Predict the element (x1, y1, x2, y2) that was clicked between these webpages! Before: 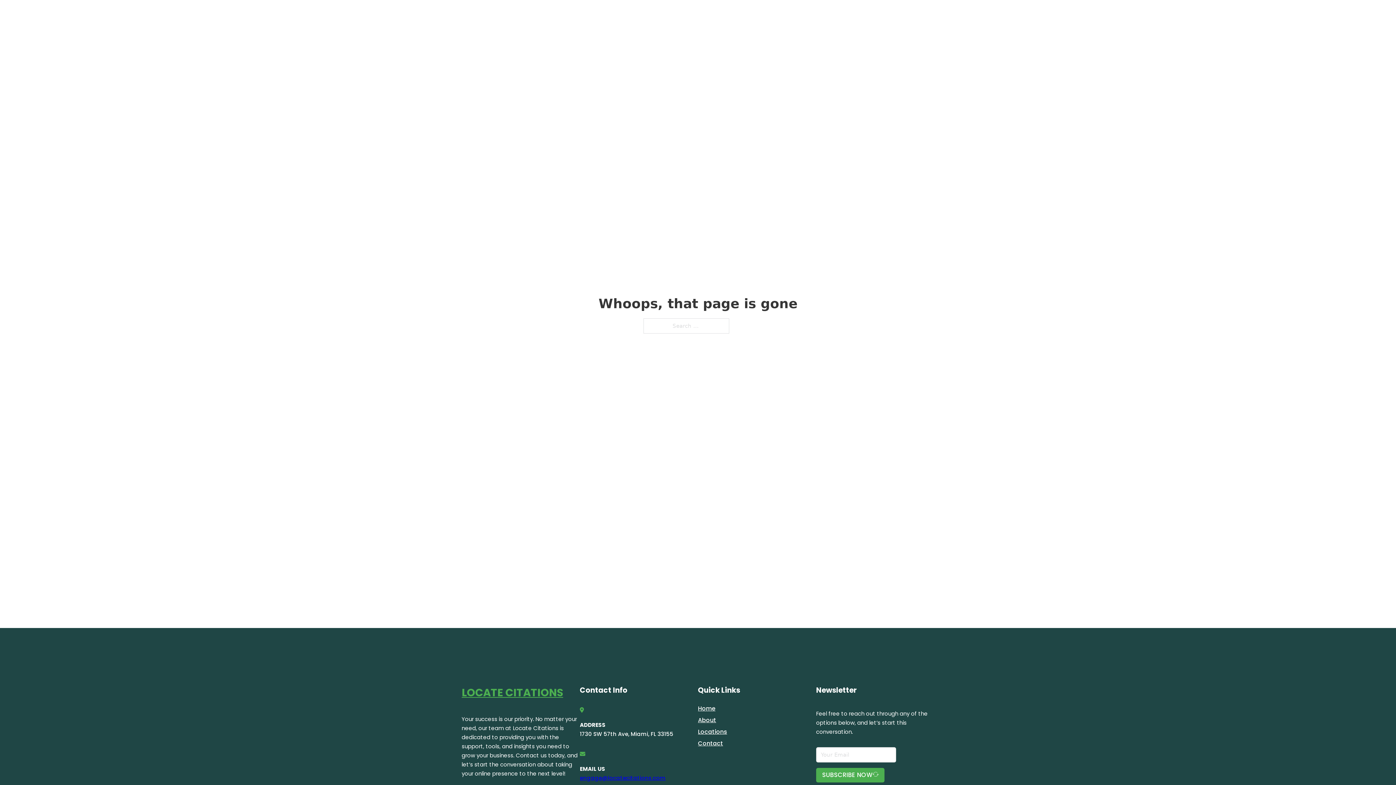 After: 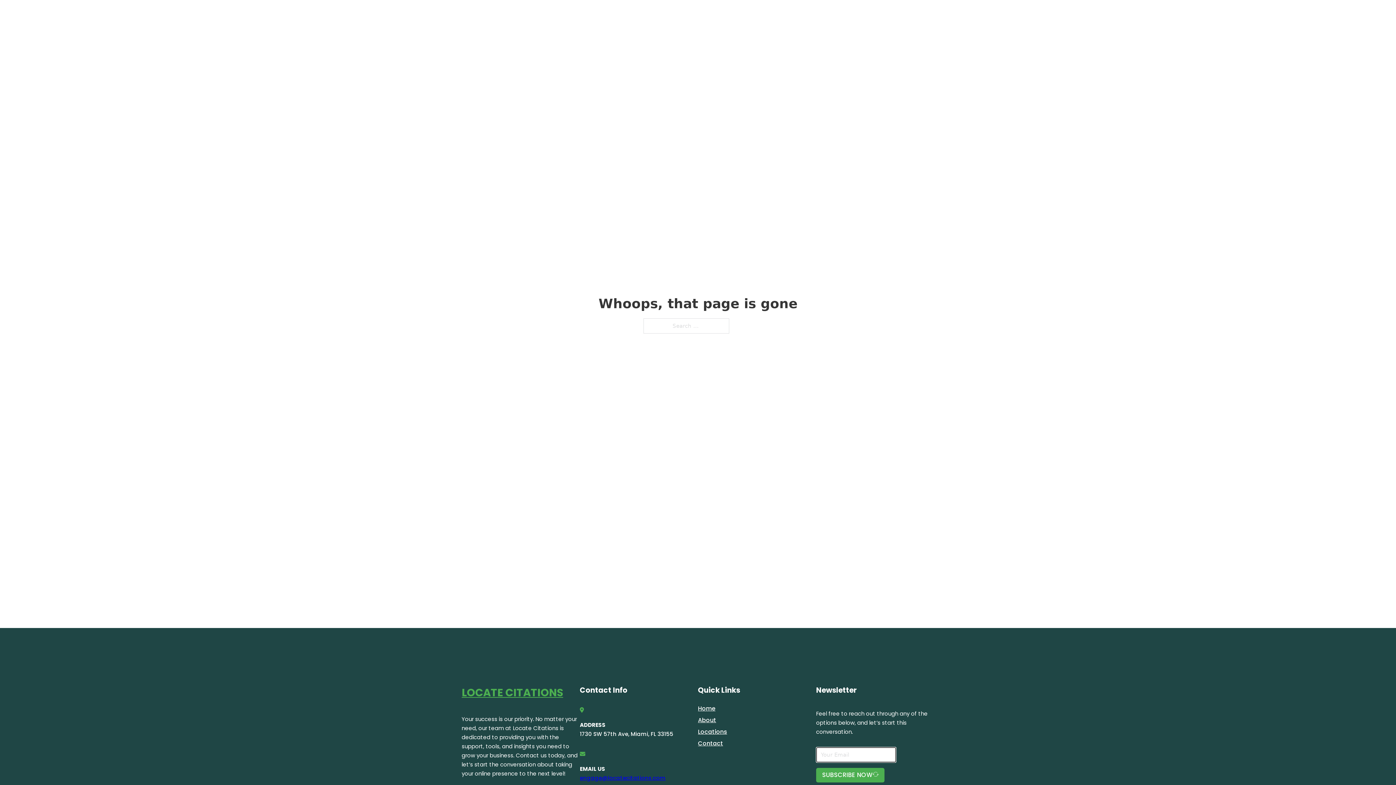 Action: bbox: (816, 768, 884, 782) label: SUBSCRIBE NOW